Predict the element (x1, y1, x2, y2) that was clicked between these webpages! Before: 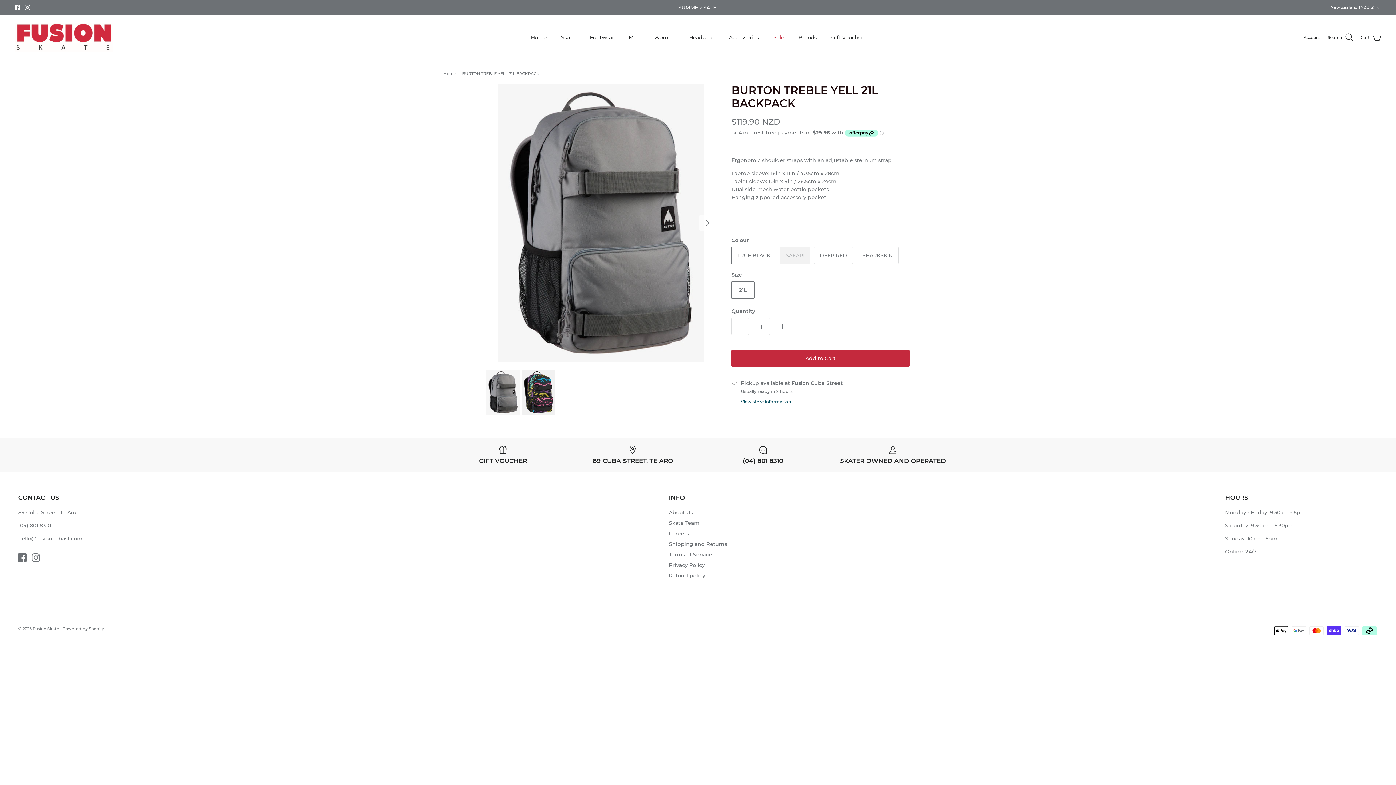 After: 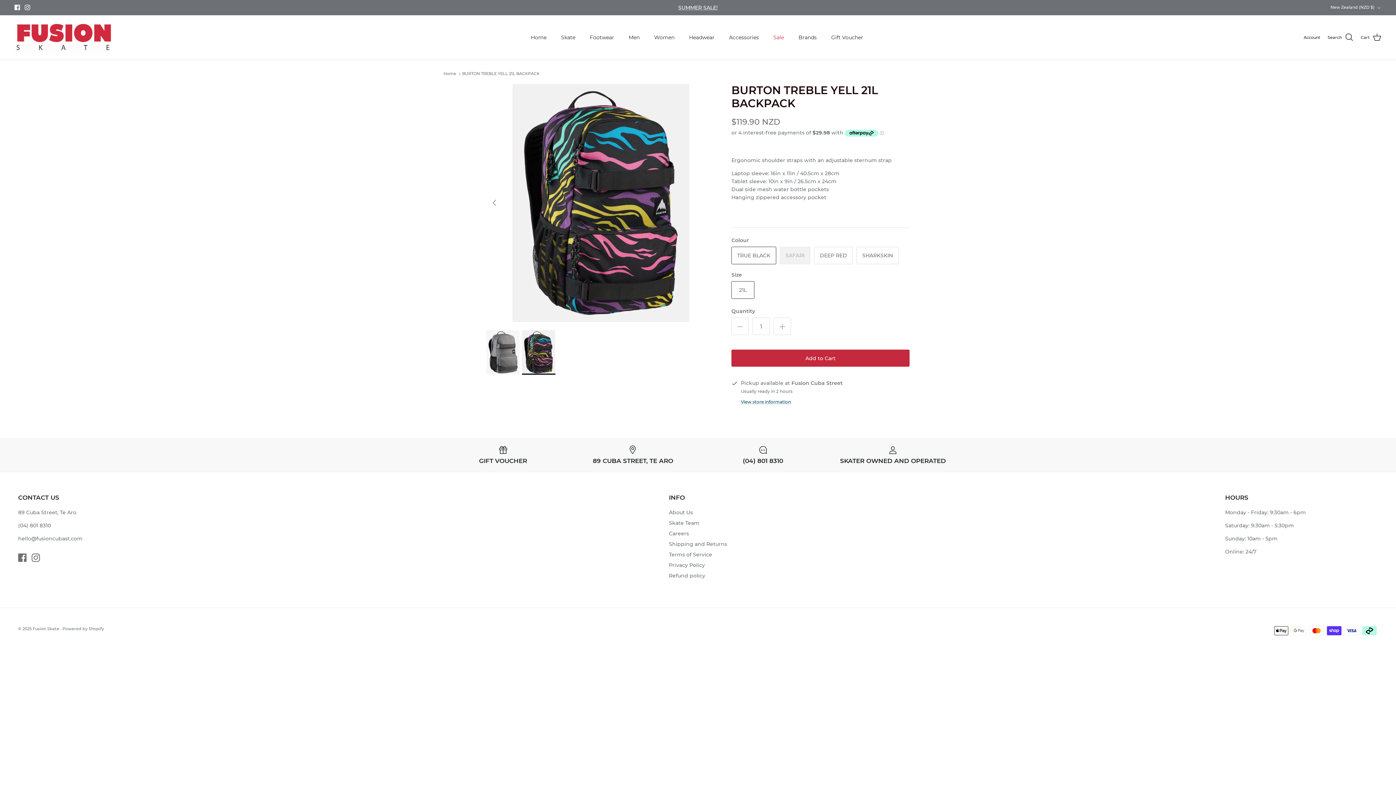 Action: bbox: (522, 370, 555, 414)